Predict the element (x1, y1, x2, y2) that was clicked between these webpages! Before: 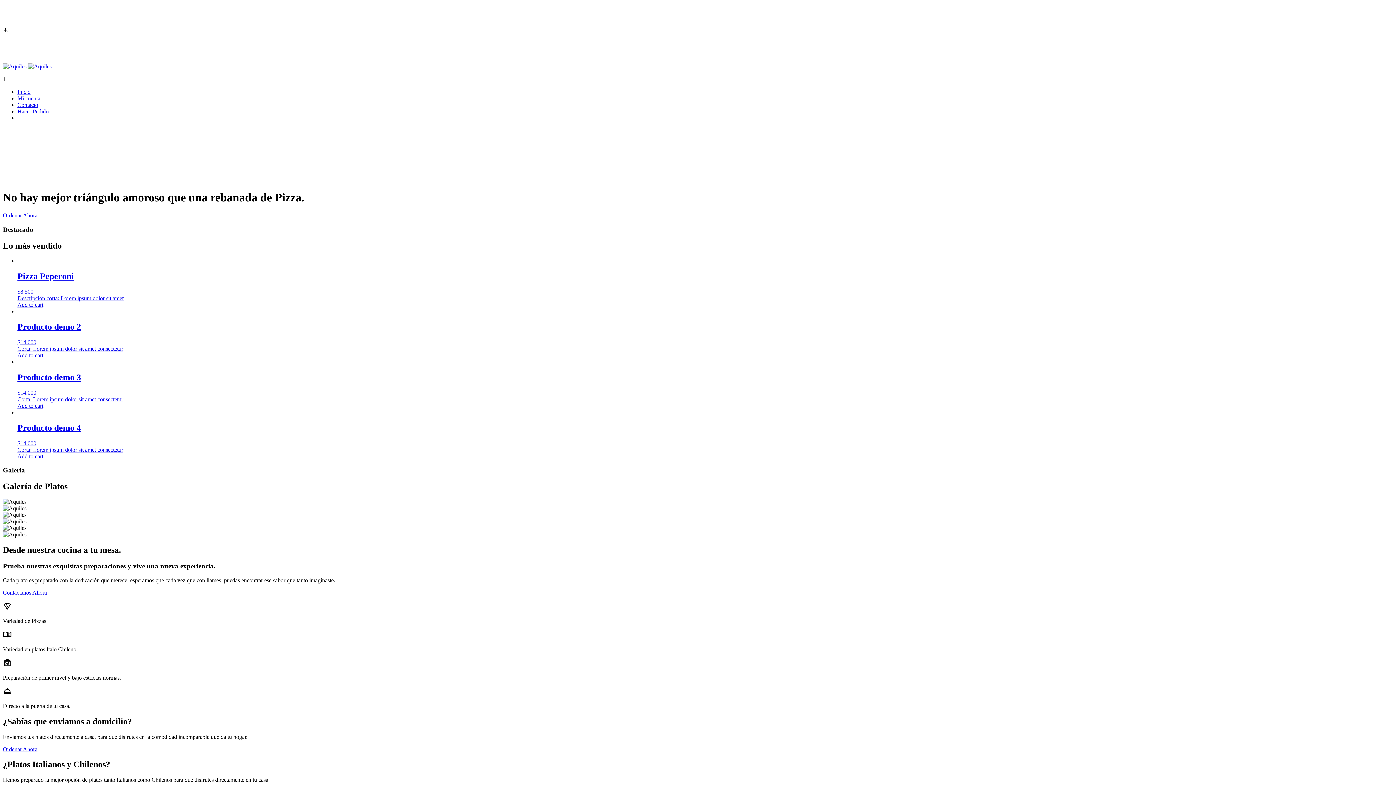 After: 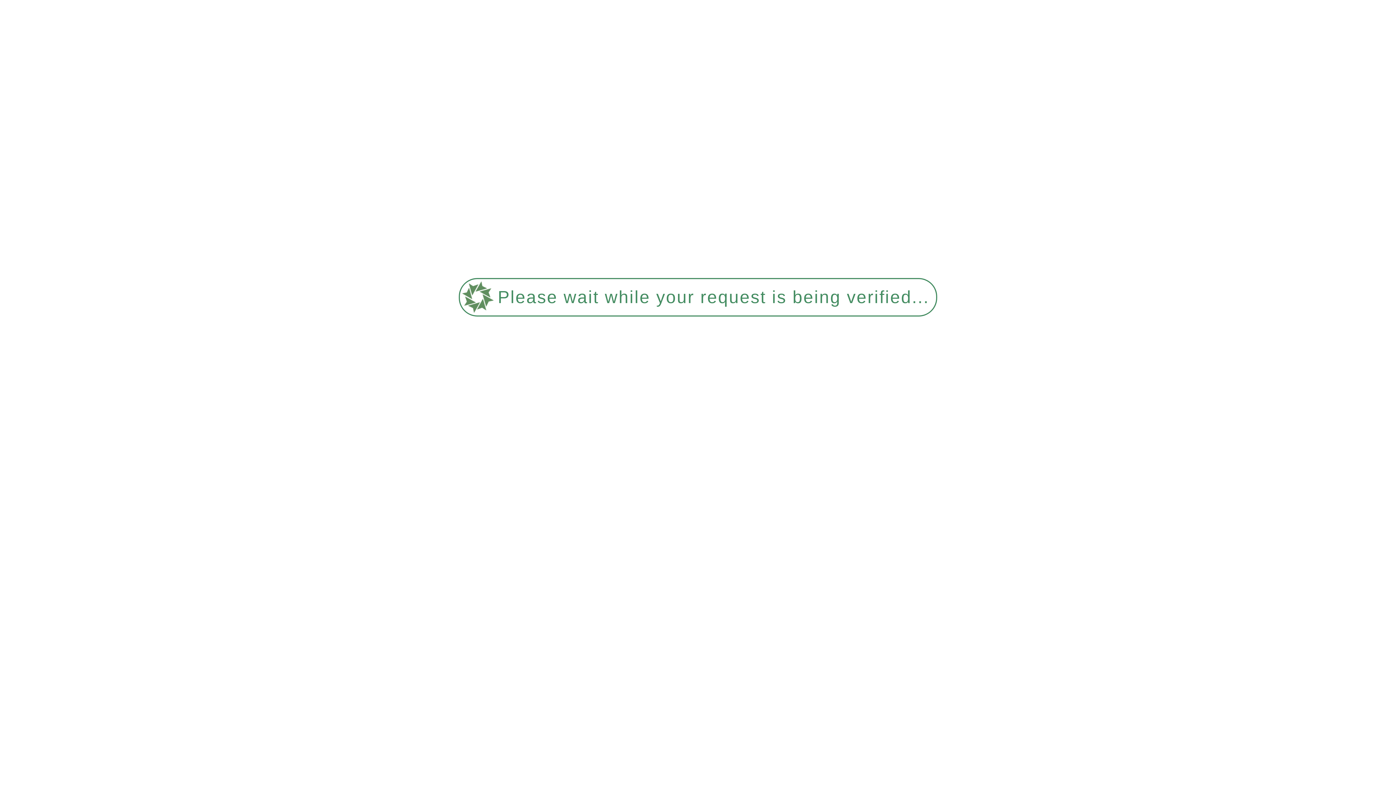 Action: bbox: (17, 301, 43, 308) label: Add “Pizza Peperoni” to your cart